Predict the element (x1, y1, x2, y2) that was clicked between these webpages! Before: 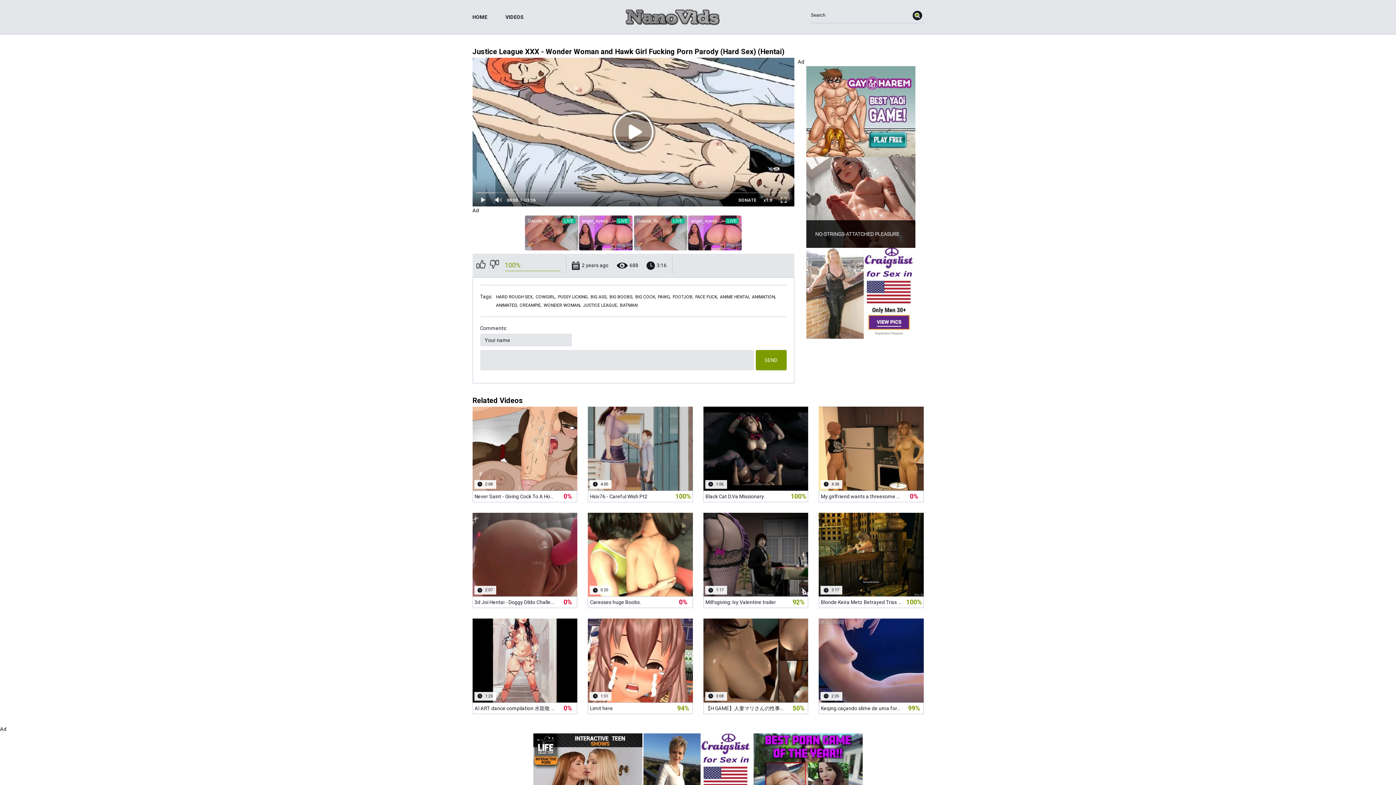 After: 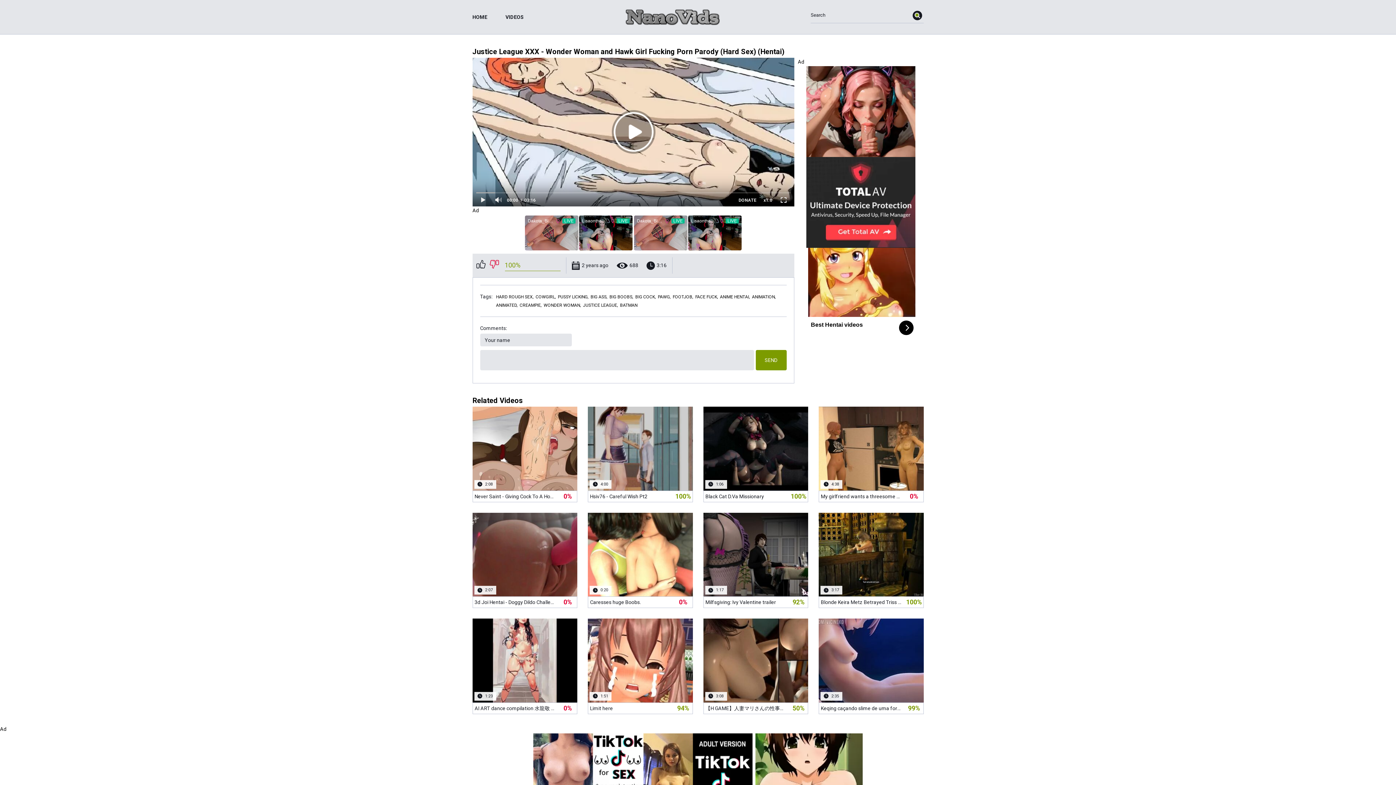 Action: bbox: (489, 257, 499, 273)